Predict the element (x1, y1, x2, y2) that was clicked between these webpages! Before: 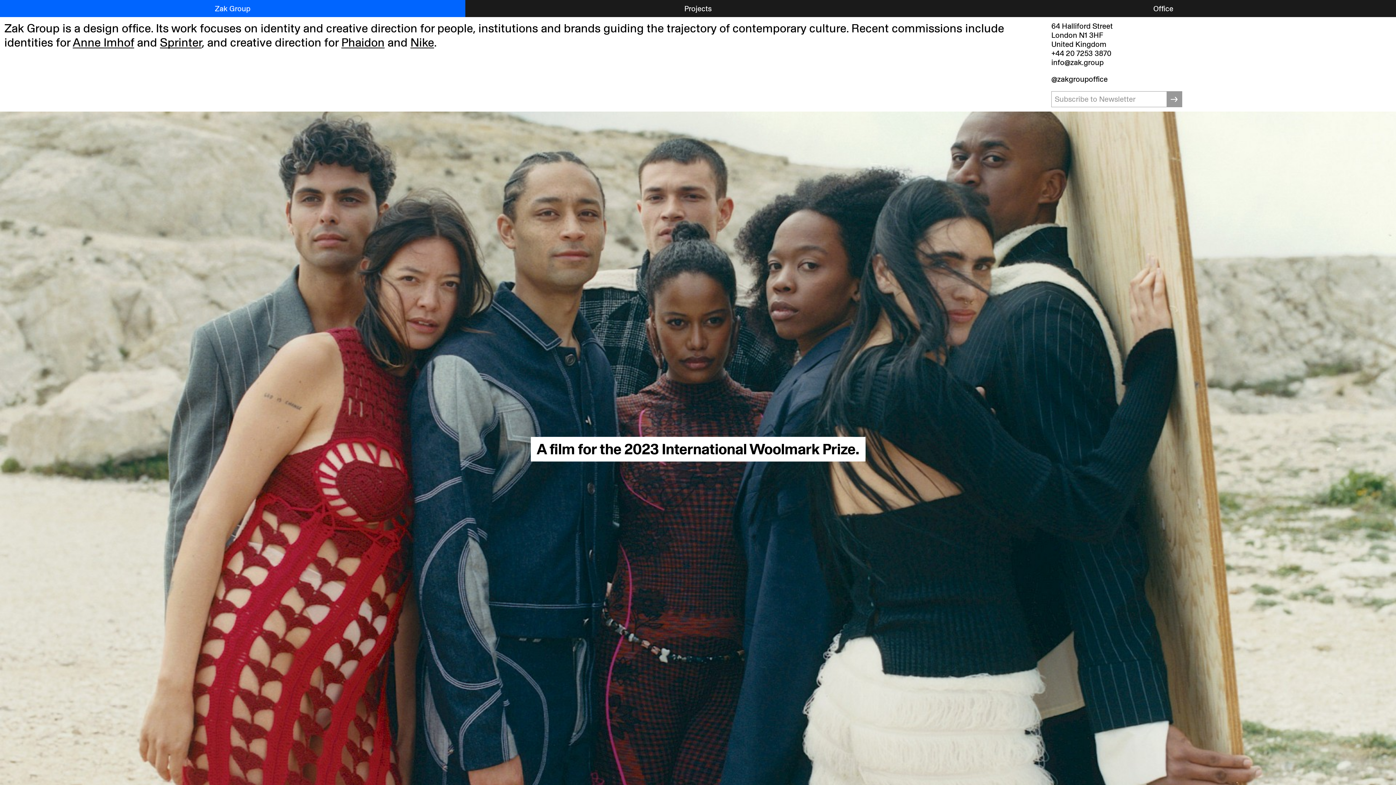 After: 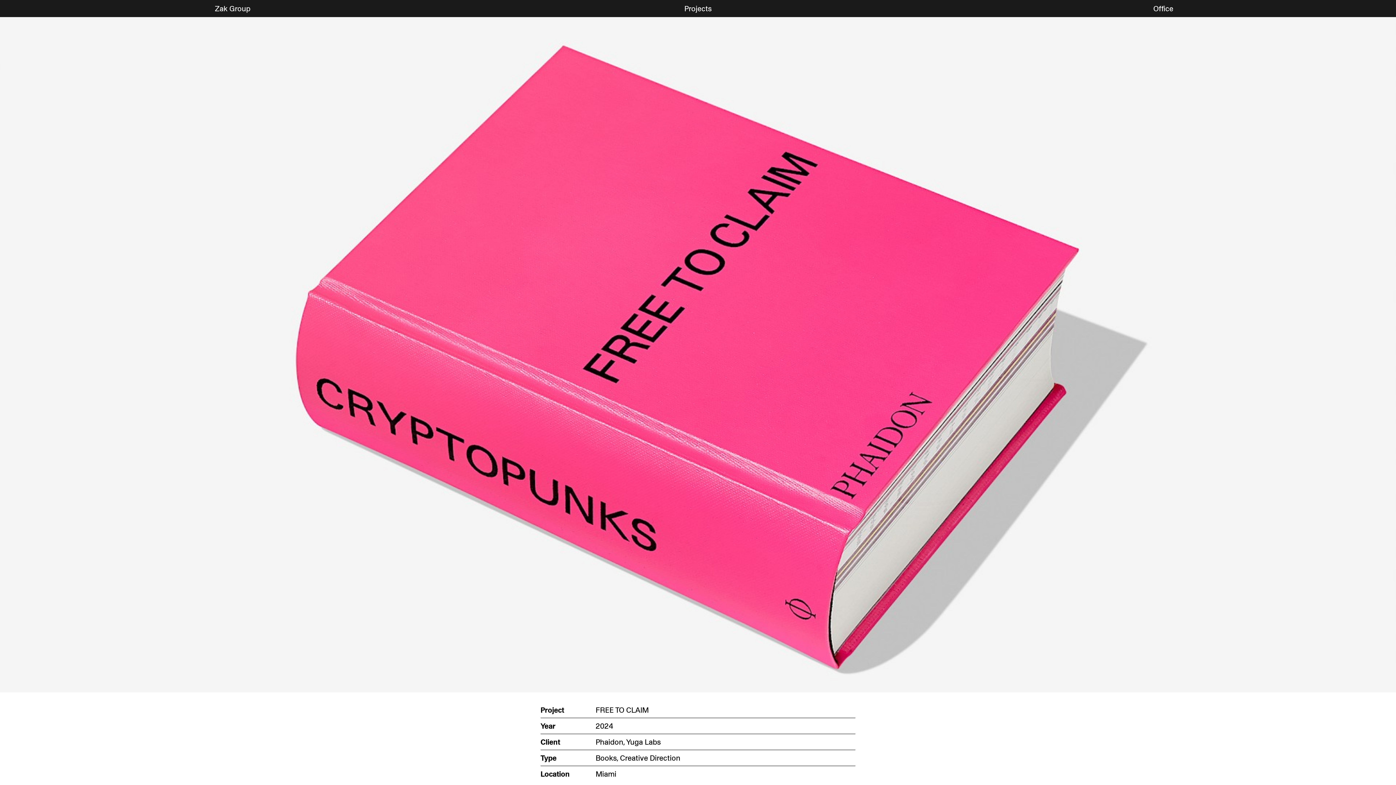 Action: label: Phaidon bbox: (341, 35, 384, 49)